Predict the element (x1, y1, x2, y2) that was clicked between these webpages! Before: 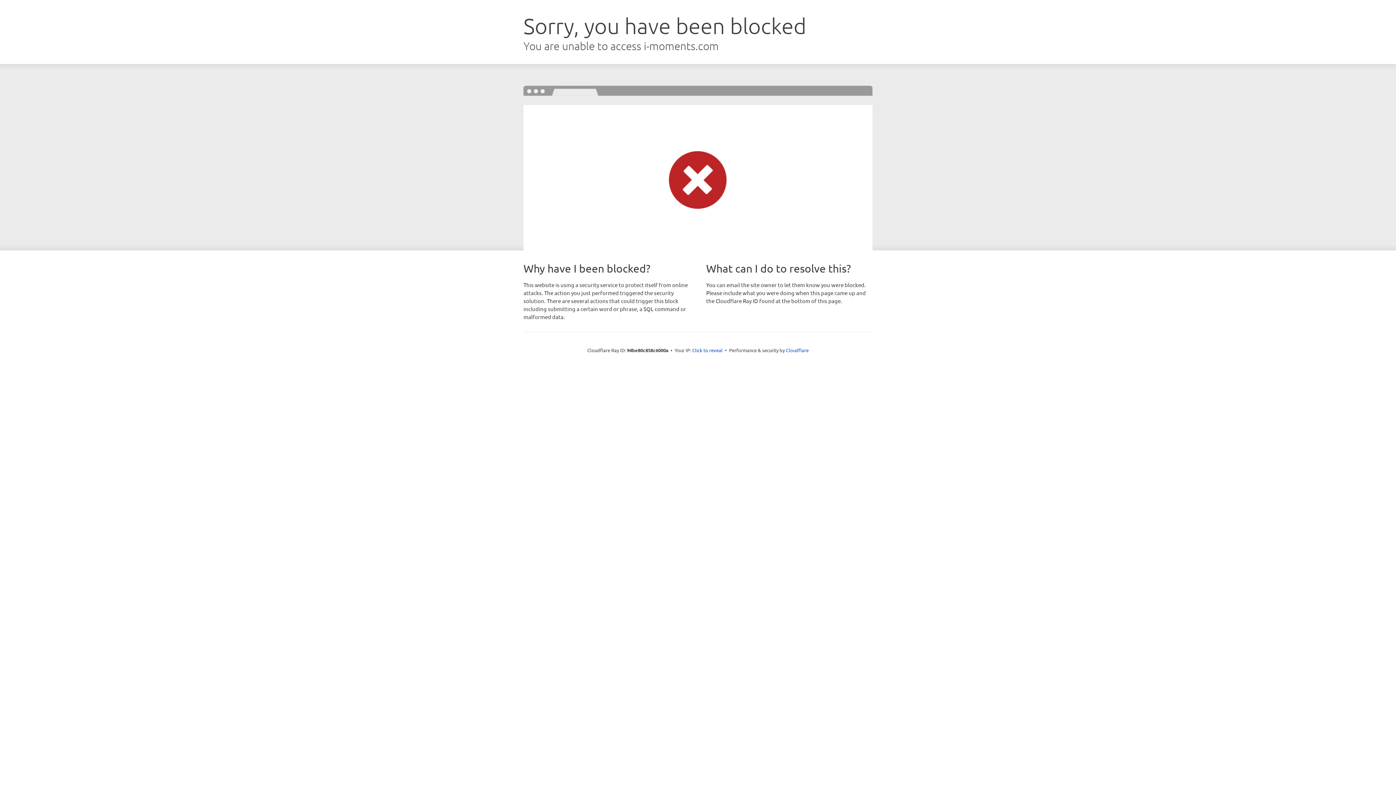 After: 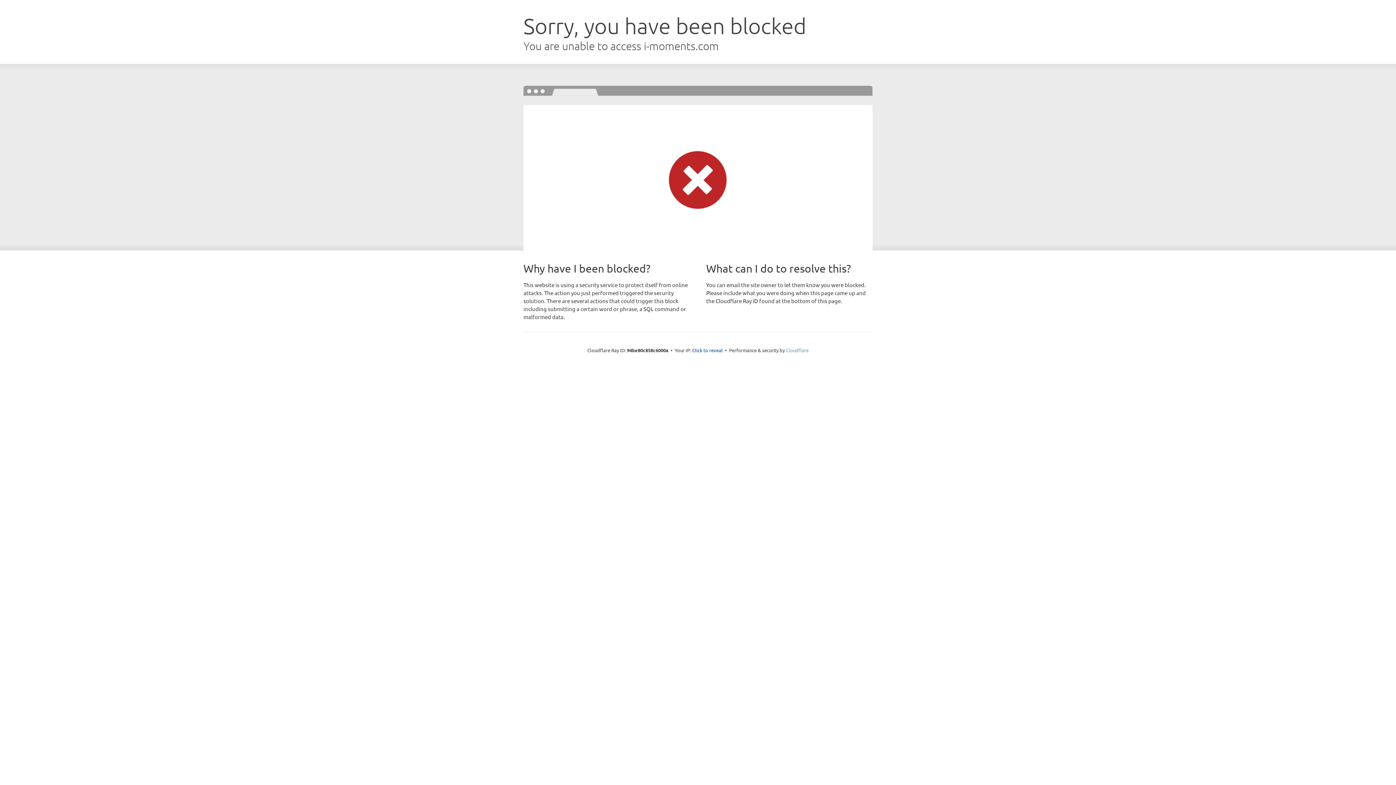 Action: label: Cloudflare bbox: (786, 347, 808, 353)